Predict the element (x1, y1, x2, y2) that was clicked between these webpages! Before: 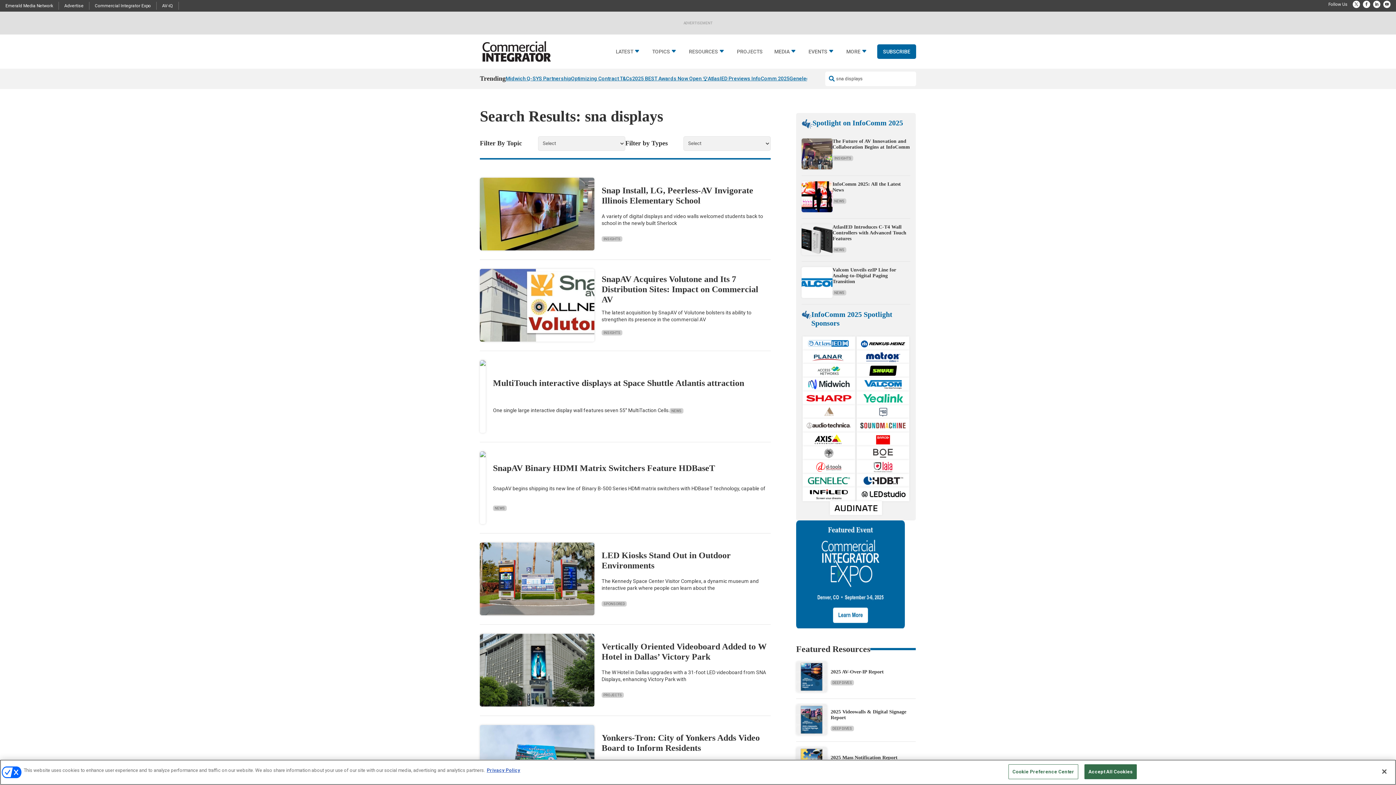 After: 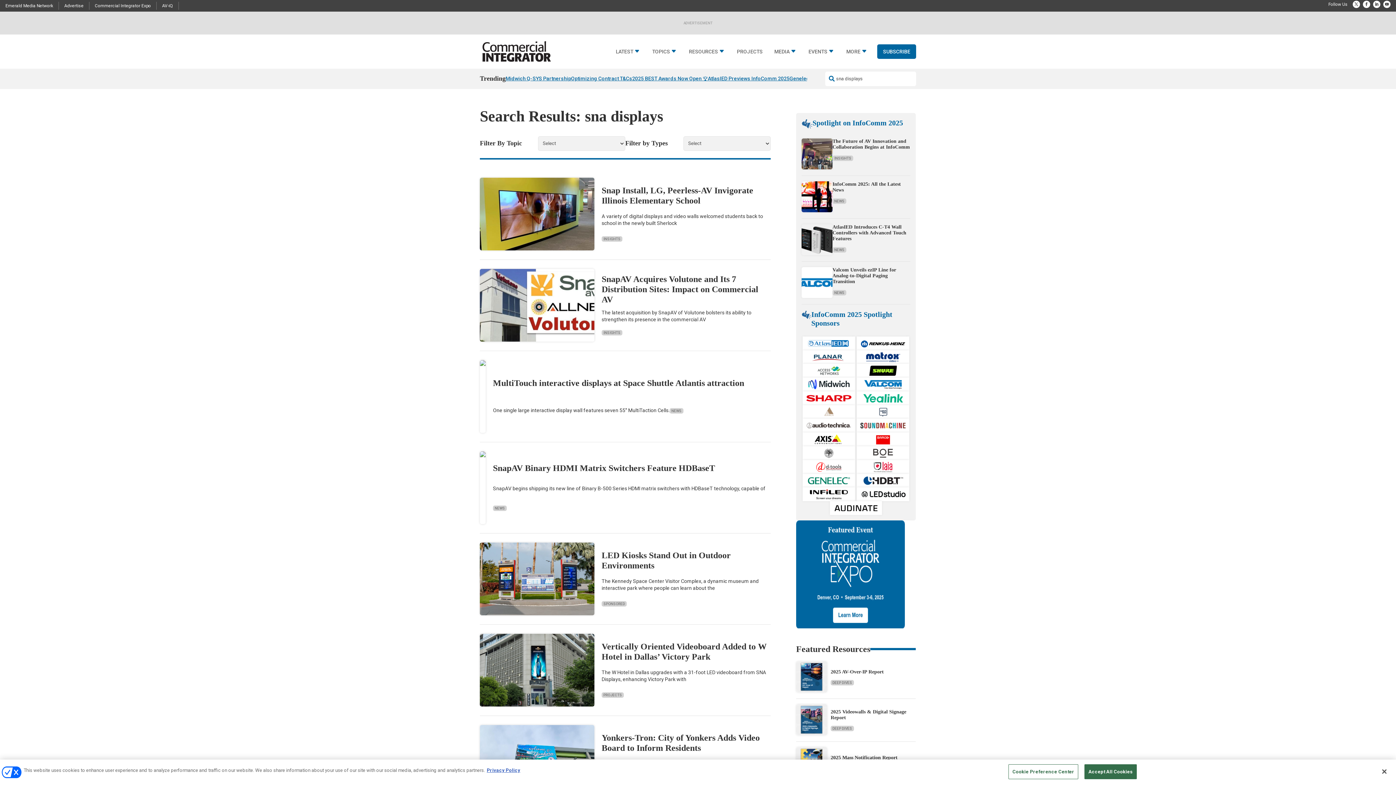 Action: bbox: (796, 623, 905, 629)